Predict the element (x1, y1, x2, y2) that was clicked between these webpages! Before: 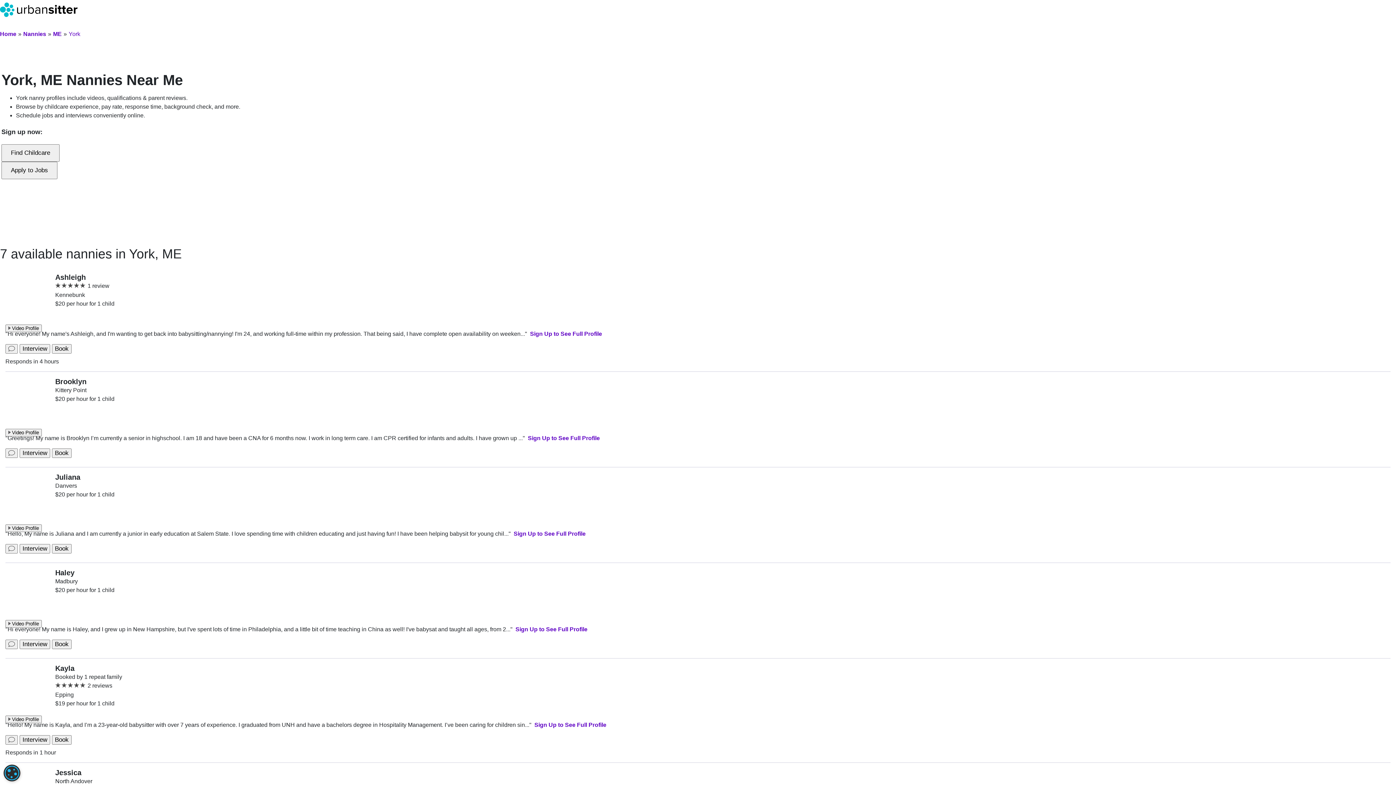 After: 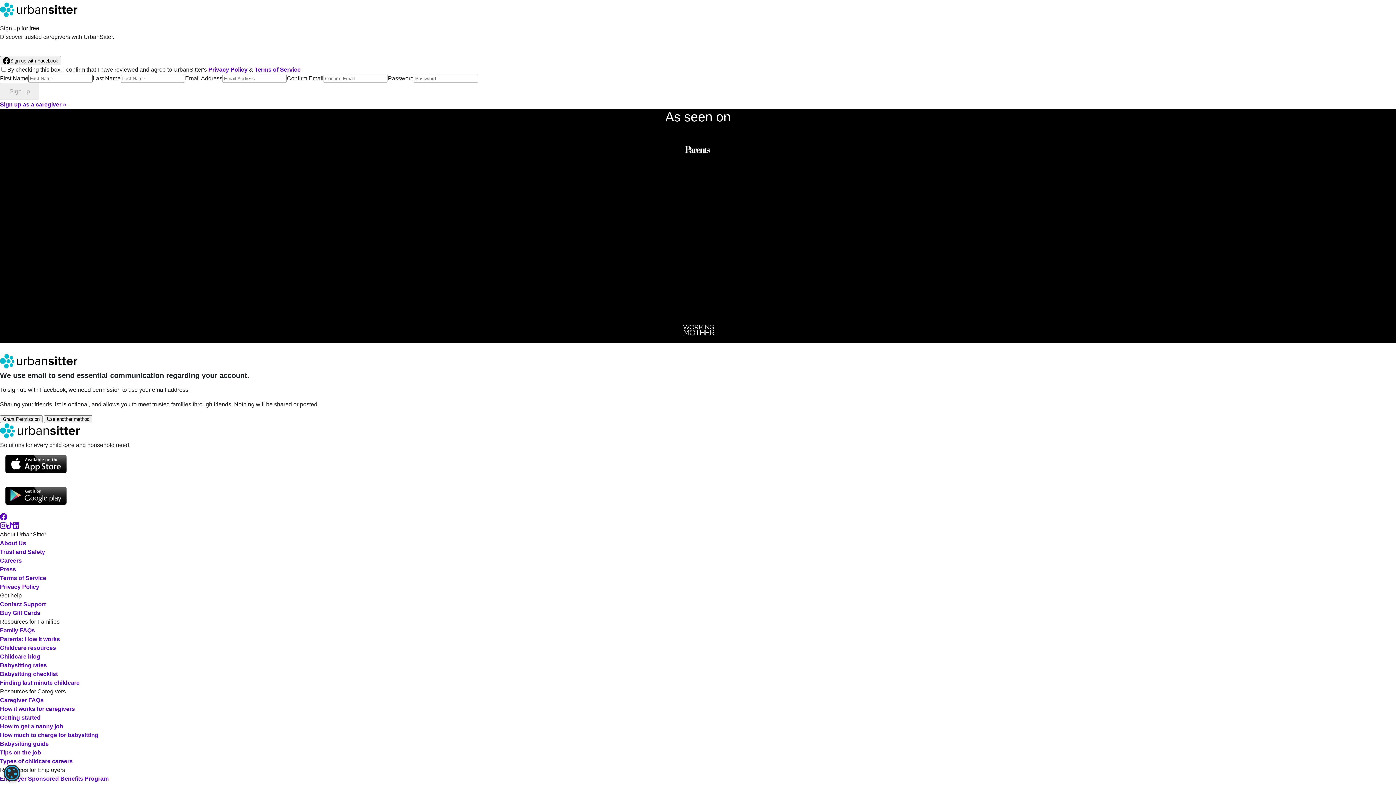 Action: label: Sign Up to See Full Profile bbox: (534, 722, 606, 728)